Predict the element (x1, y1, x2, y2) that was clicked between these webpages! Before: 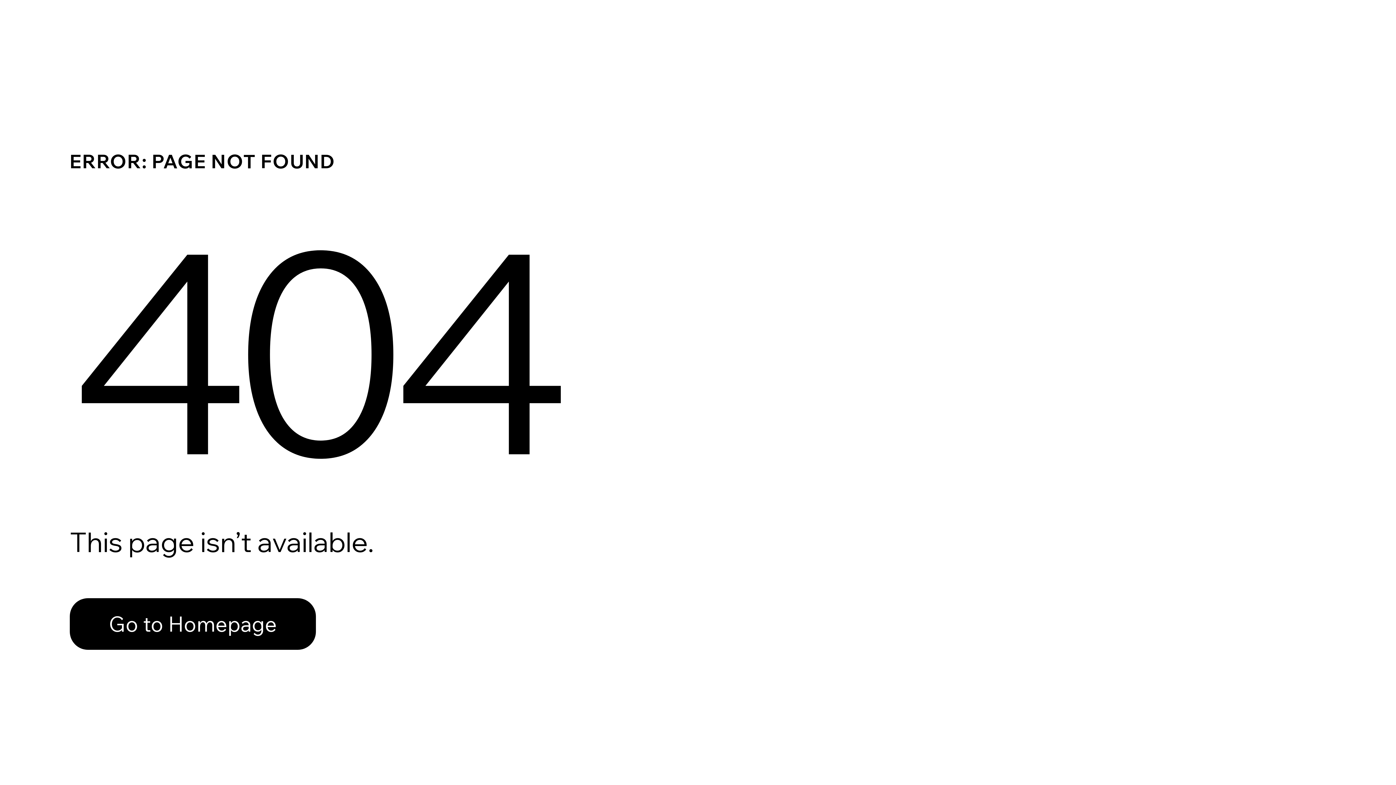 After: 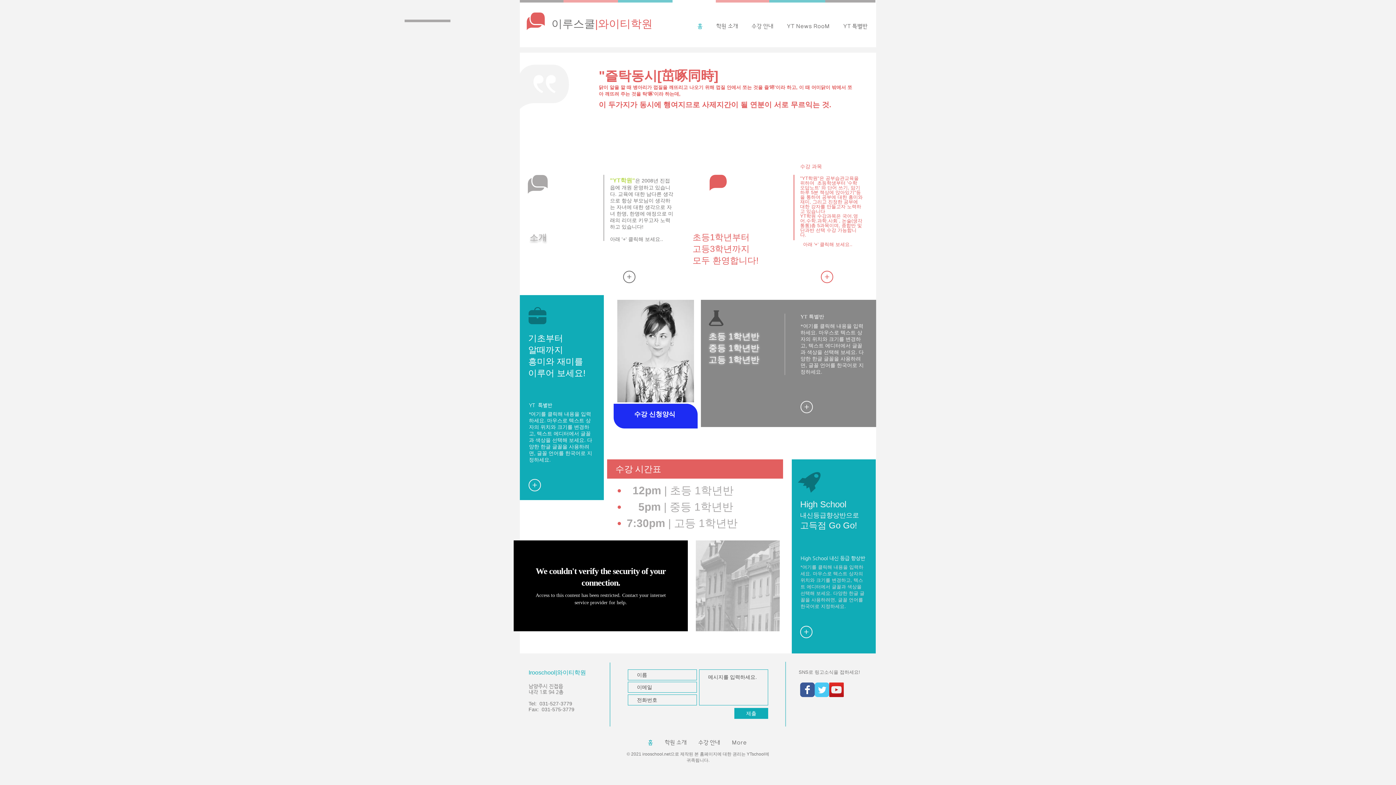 Action: bbox: (69, 598, 316, 650) label: Go to Homepage